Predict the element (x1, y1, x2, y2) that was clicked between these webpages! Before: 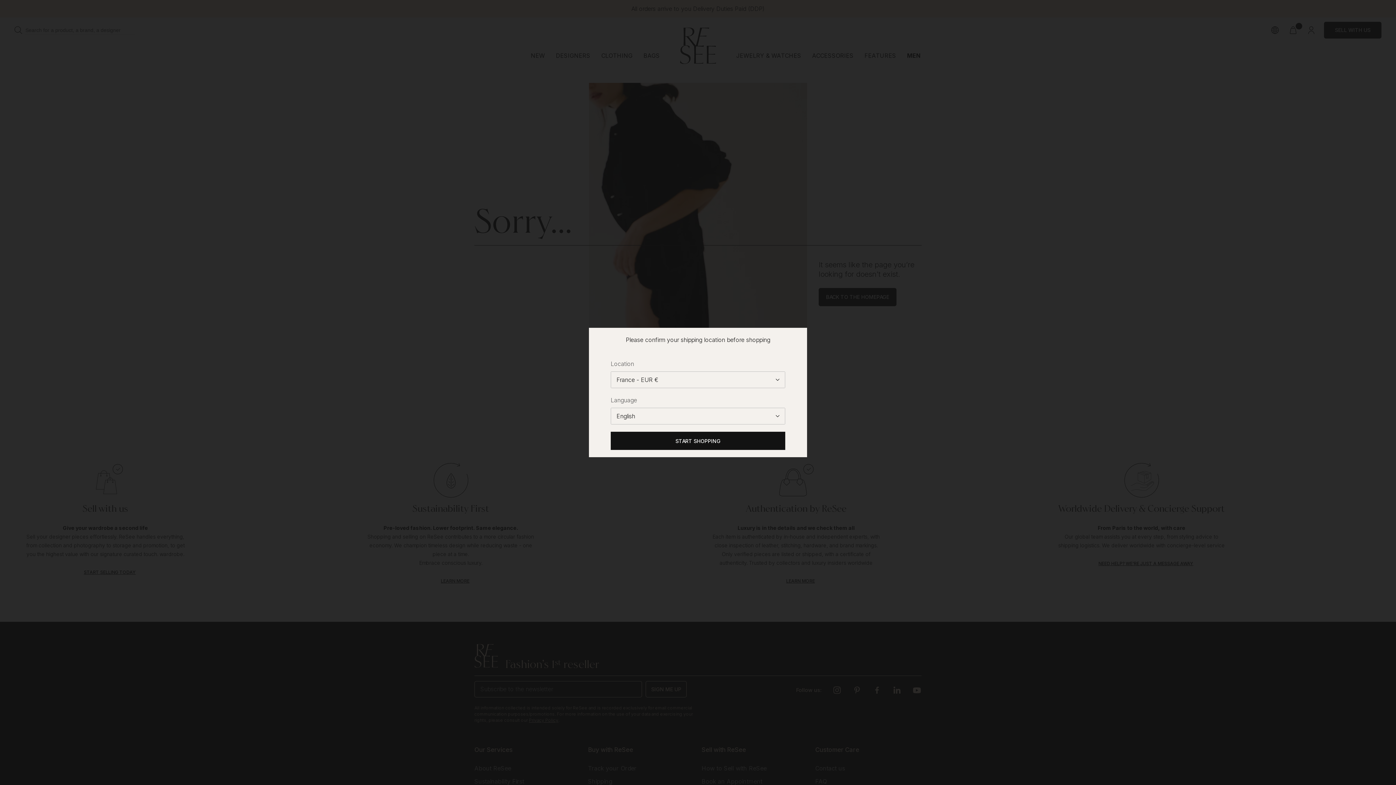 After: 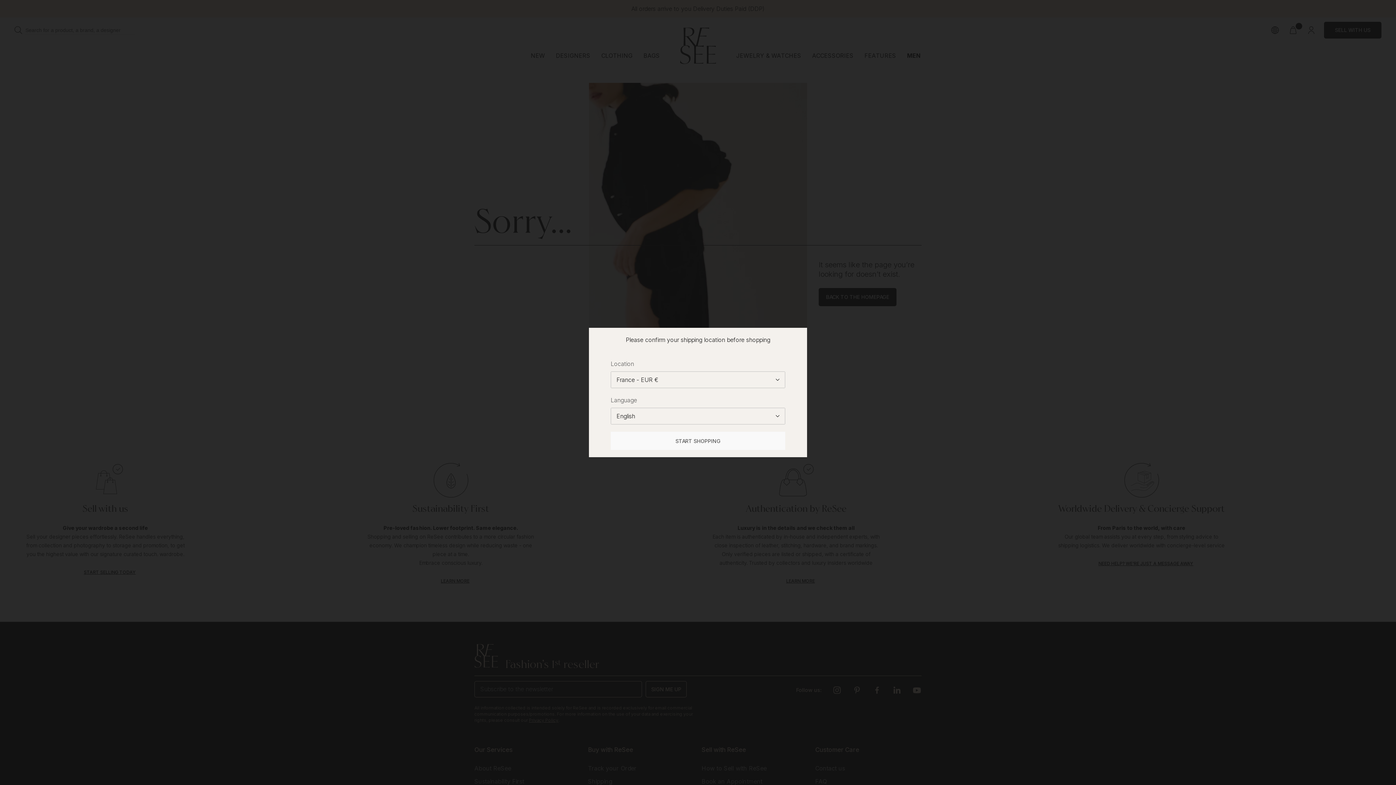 Action: label: START SHOPPING bbox: (610, 432, 785, 450)